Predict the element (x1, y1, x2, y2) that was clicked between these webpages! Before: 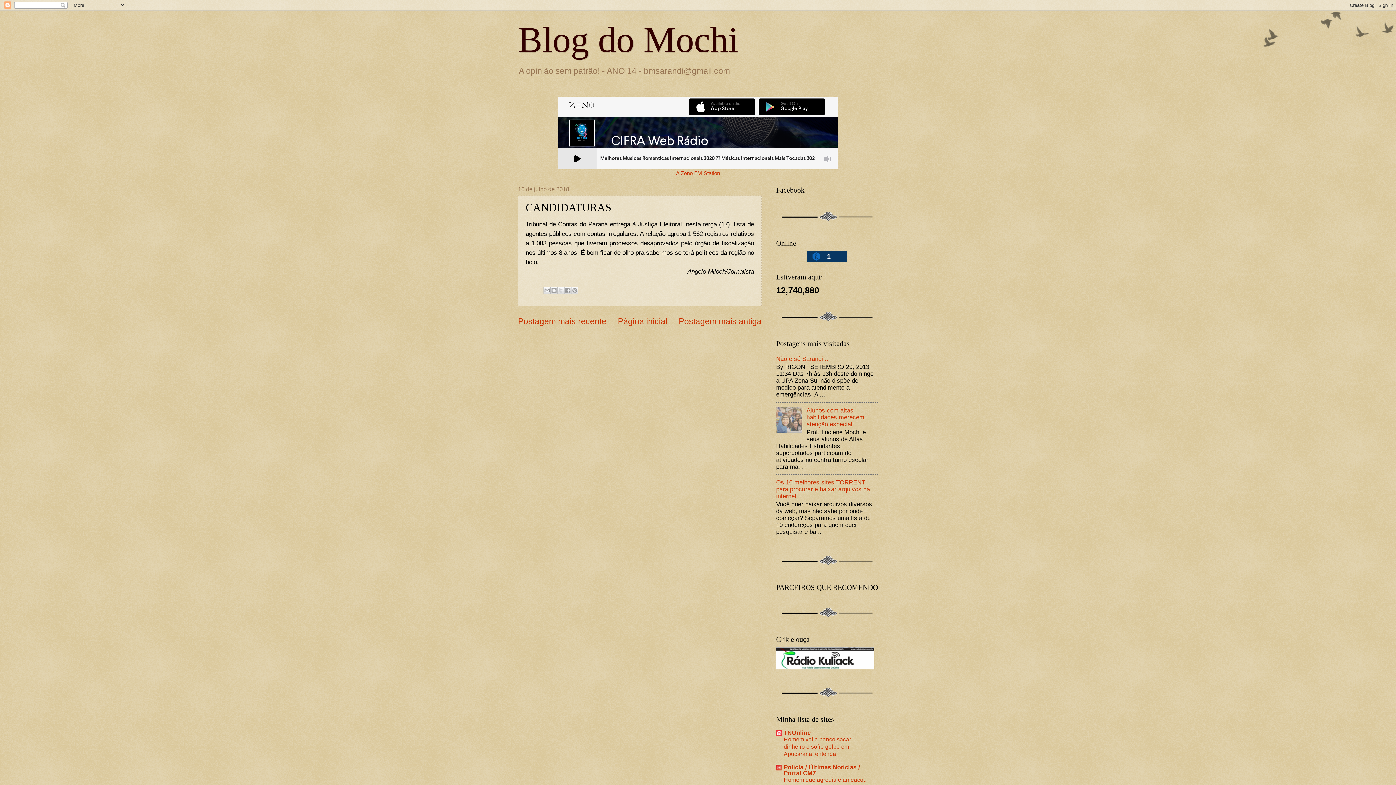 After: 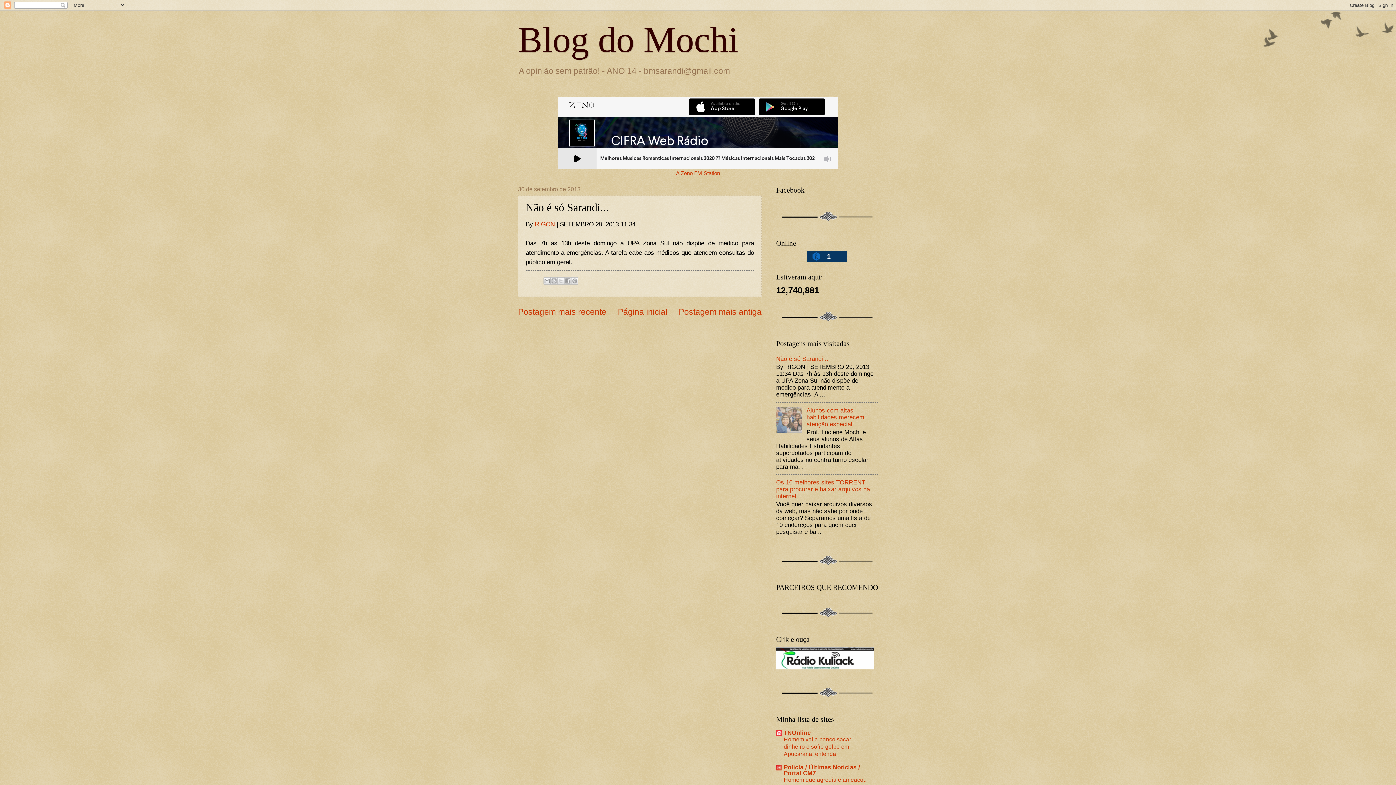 Action: bbox: (776, 355, 828, 362) label: Não é só Sarandi...